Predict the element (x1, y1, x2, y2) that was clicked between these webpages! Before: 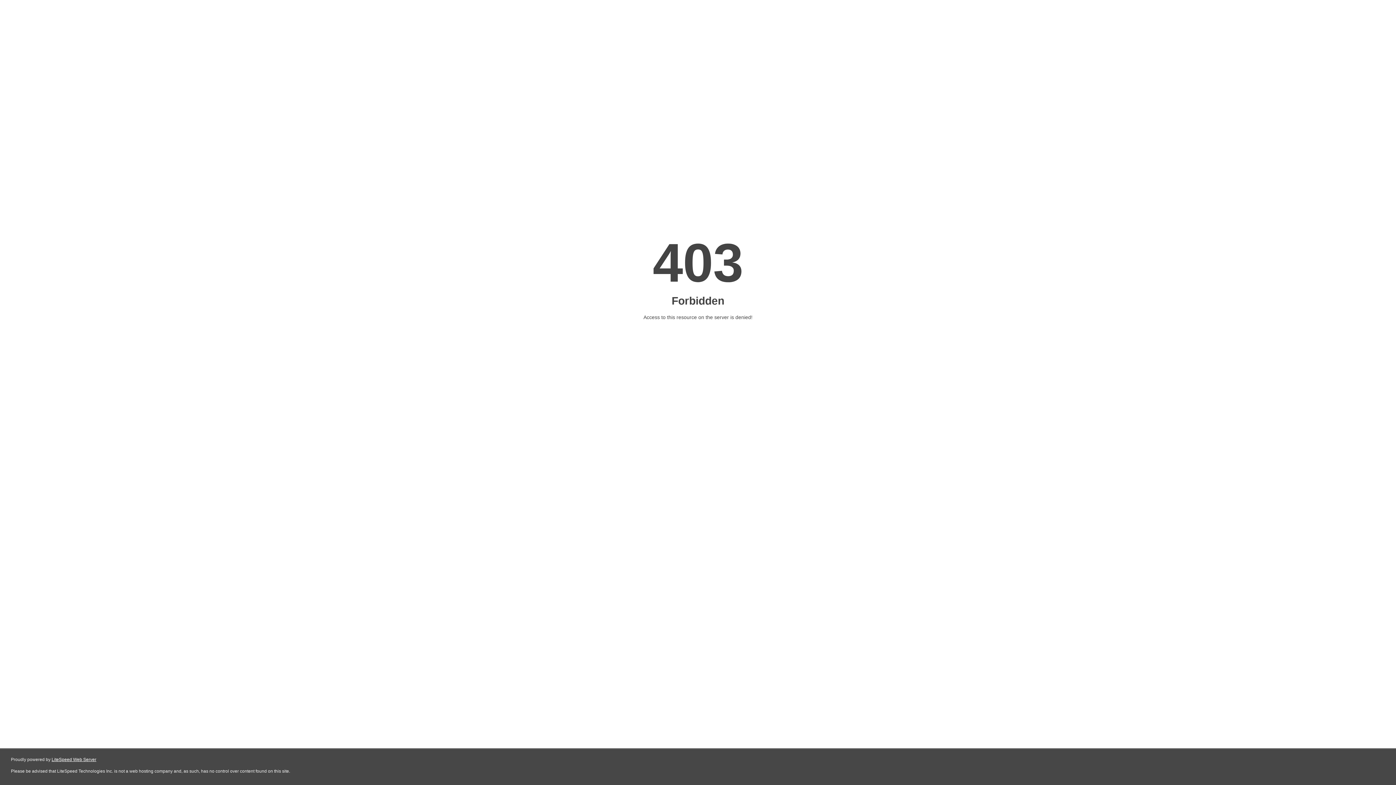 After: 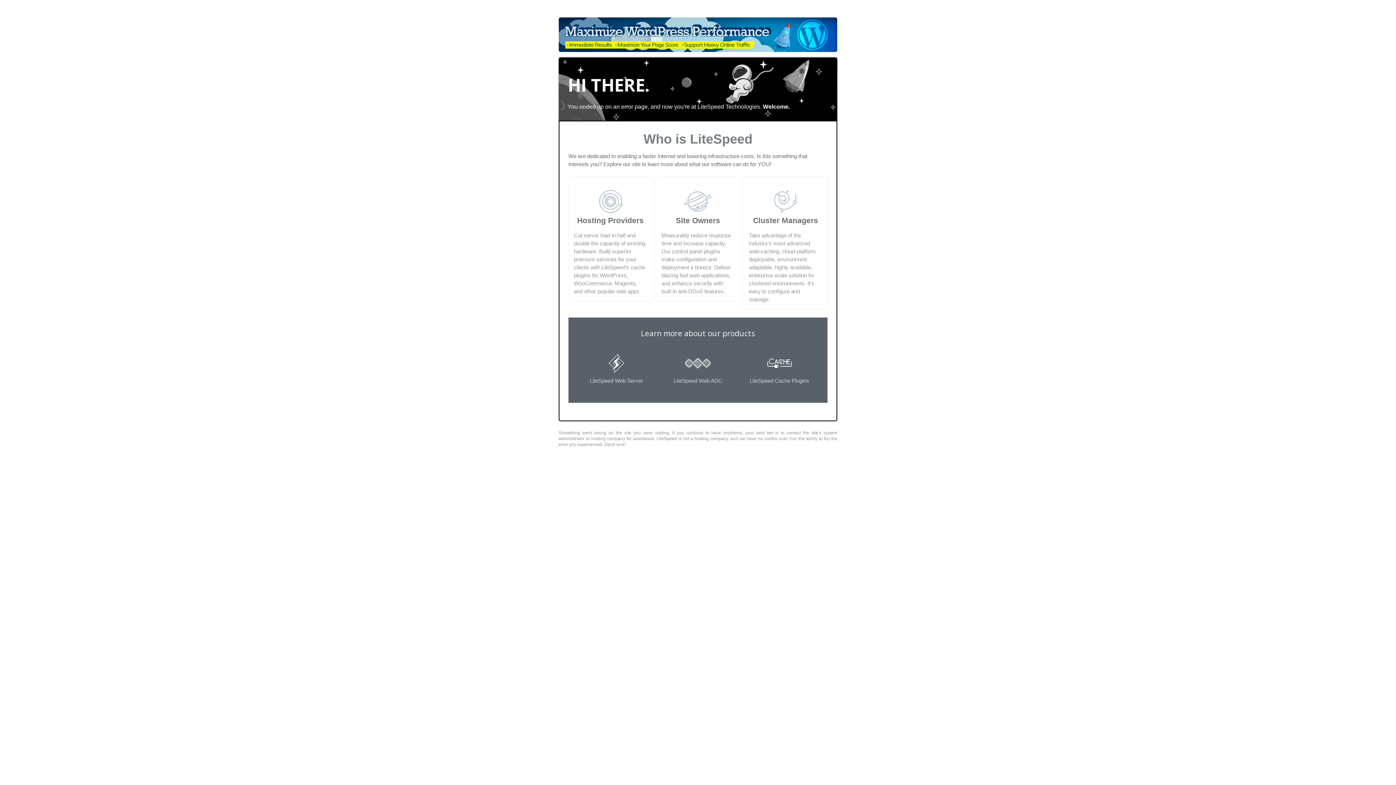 Action: bbox: (51, 757, 96, 762) label: LiteSpeed Web Server